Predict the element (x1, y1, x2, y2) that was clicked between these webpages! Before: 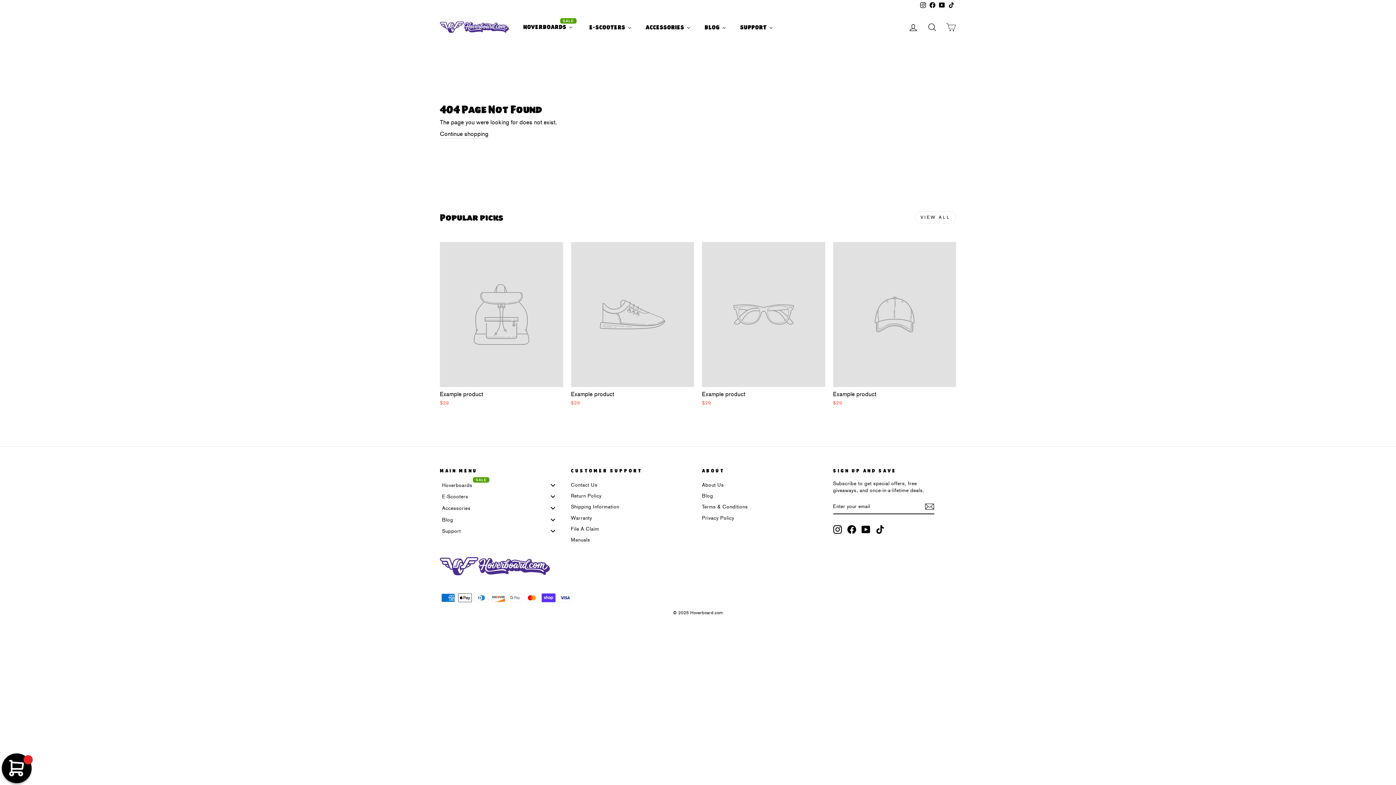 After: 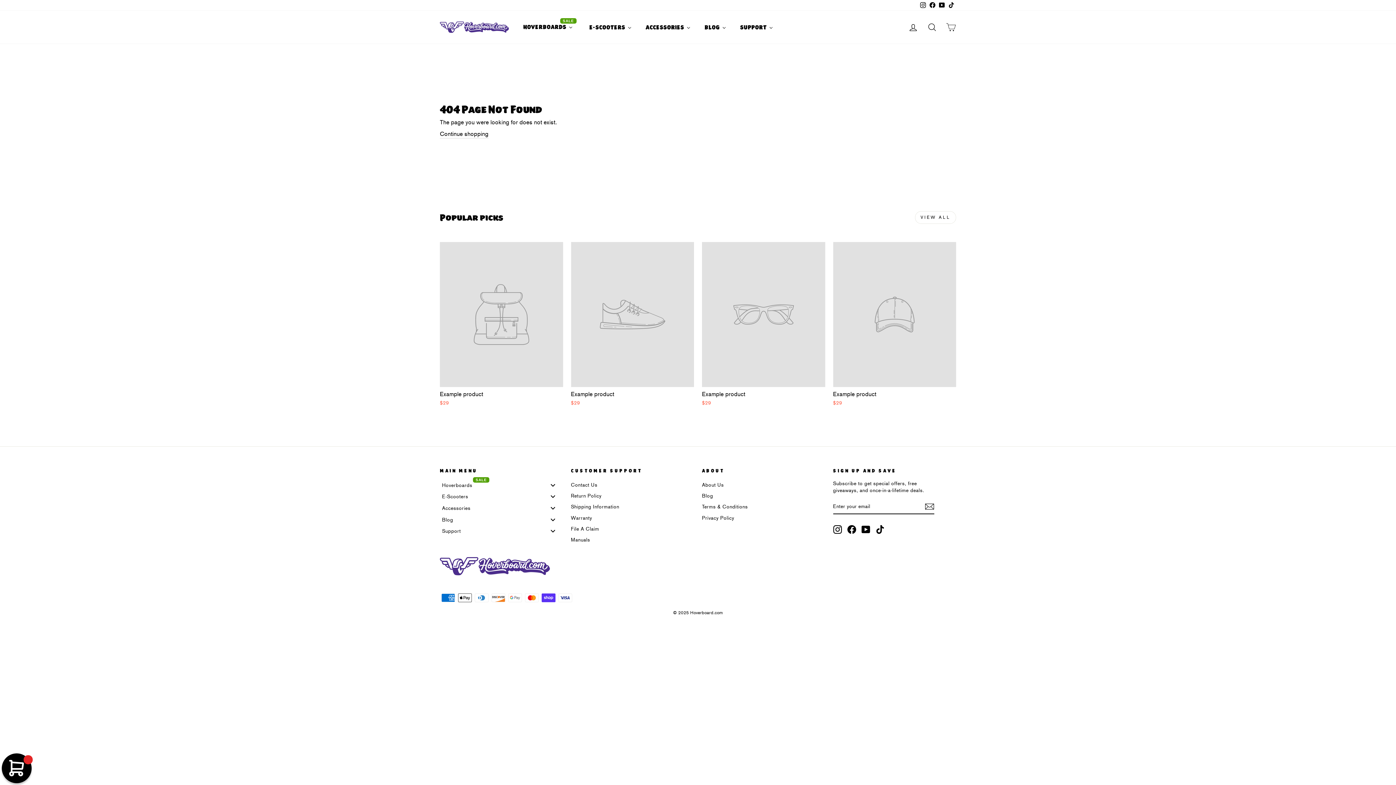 Action: label: Facebook bbox: (847, 525, 856, 534)